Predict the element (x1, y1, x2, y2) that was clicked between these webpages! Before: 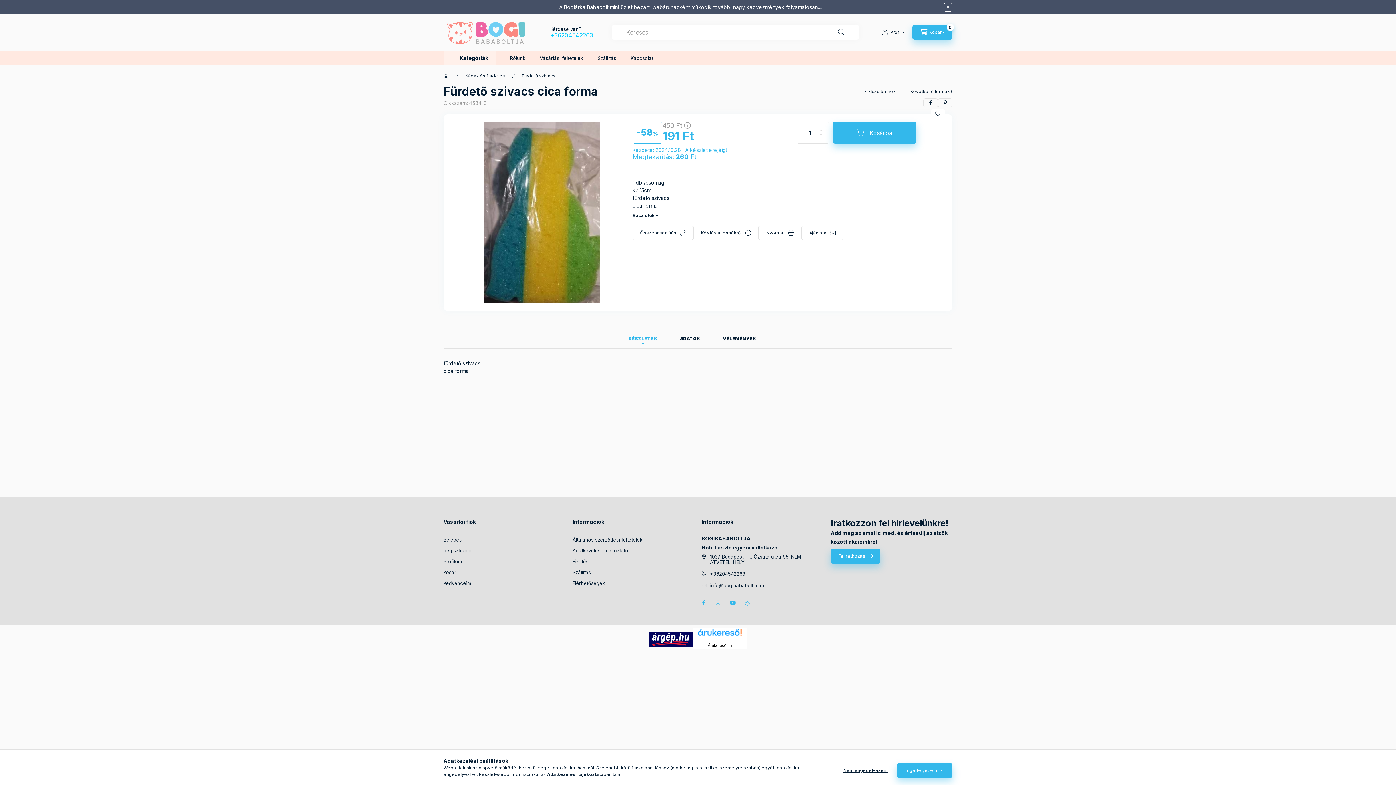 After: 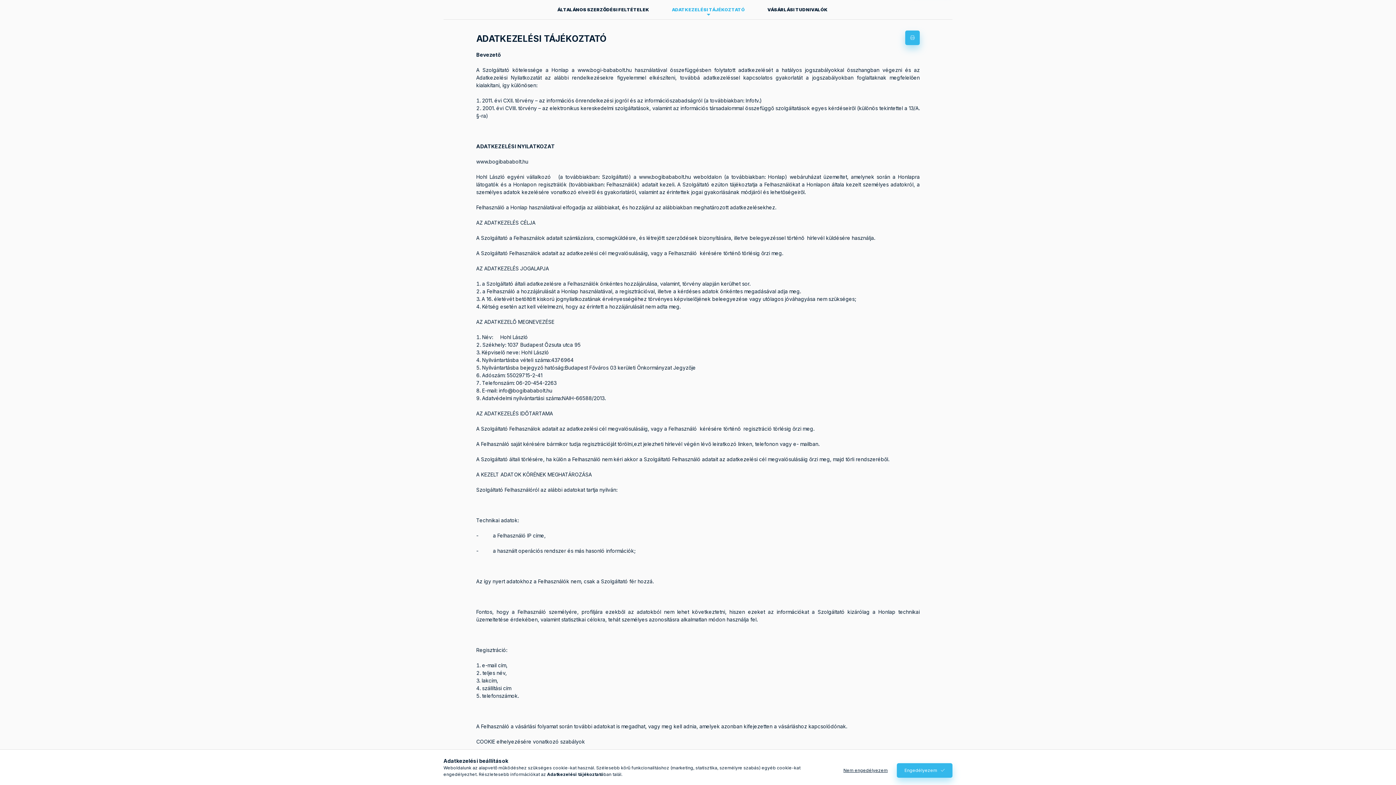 Action: bbox: (572, 547, 628, 554) label: Adatkezelési tájékoztató